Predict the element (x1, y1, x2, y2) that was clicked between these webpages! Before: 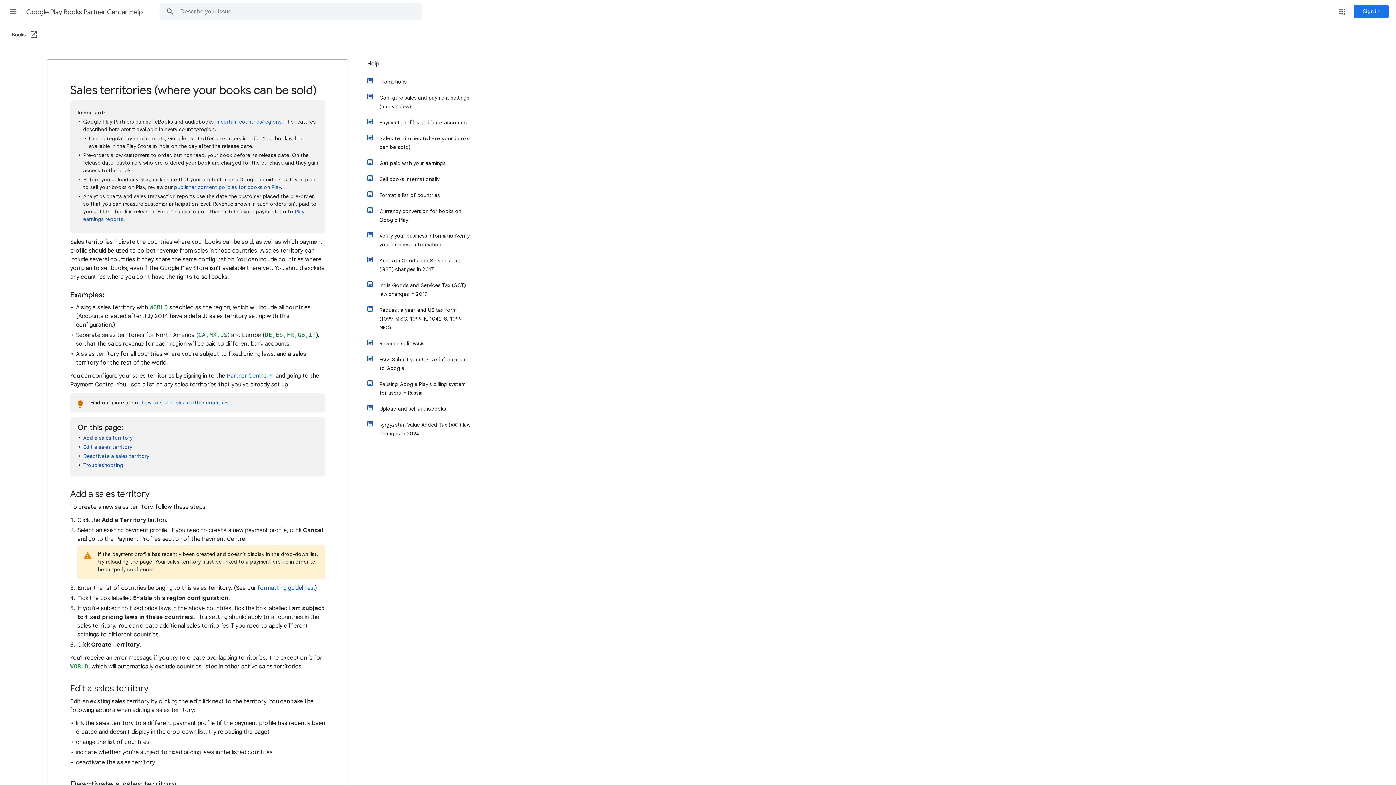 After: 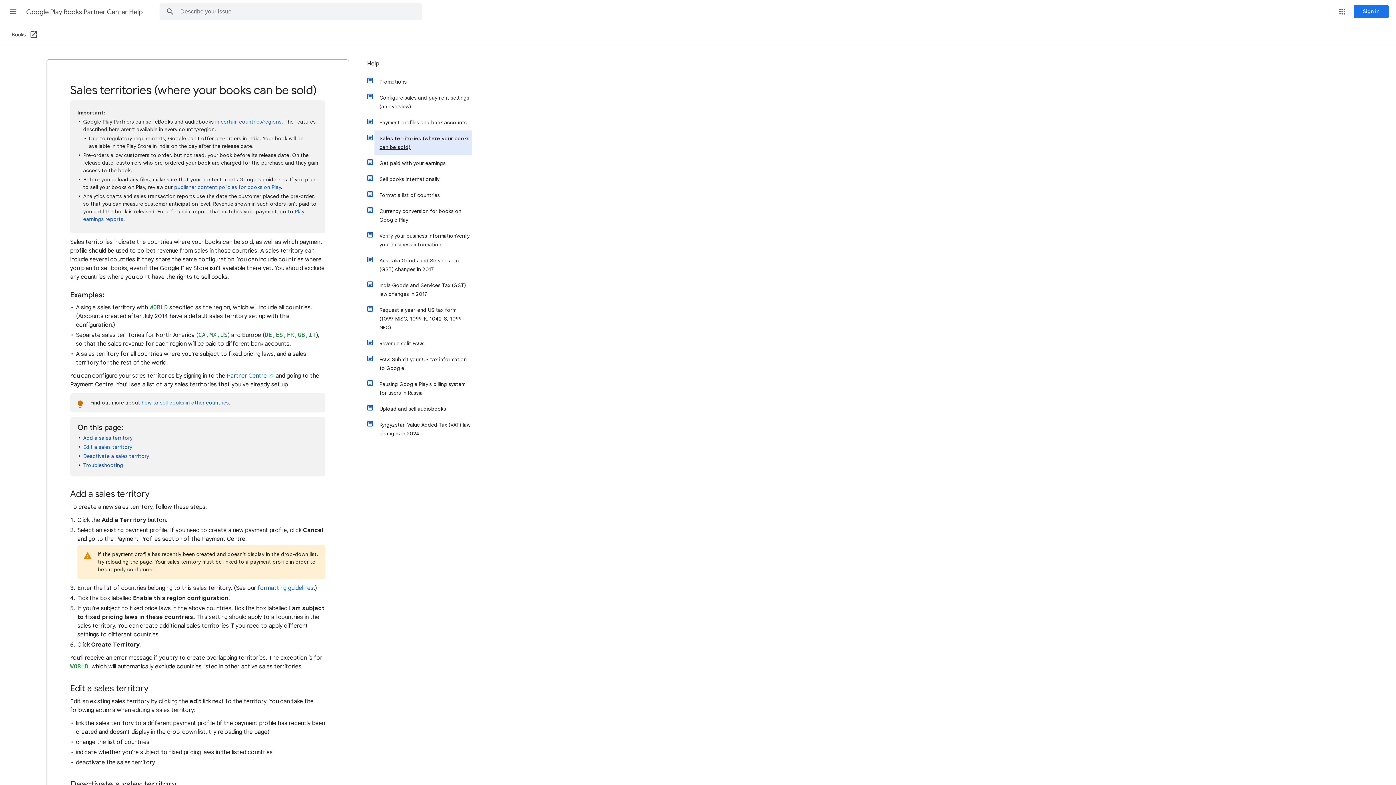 Action: bbox: (374, 130, 472, 155) label: Sales territories (where your books can be sold)